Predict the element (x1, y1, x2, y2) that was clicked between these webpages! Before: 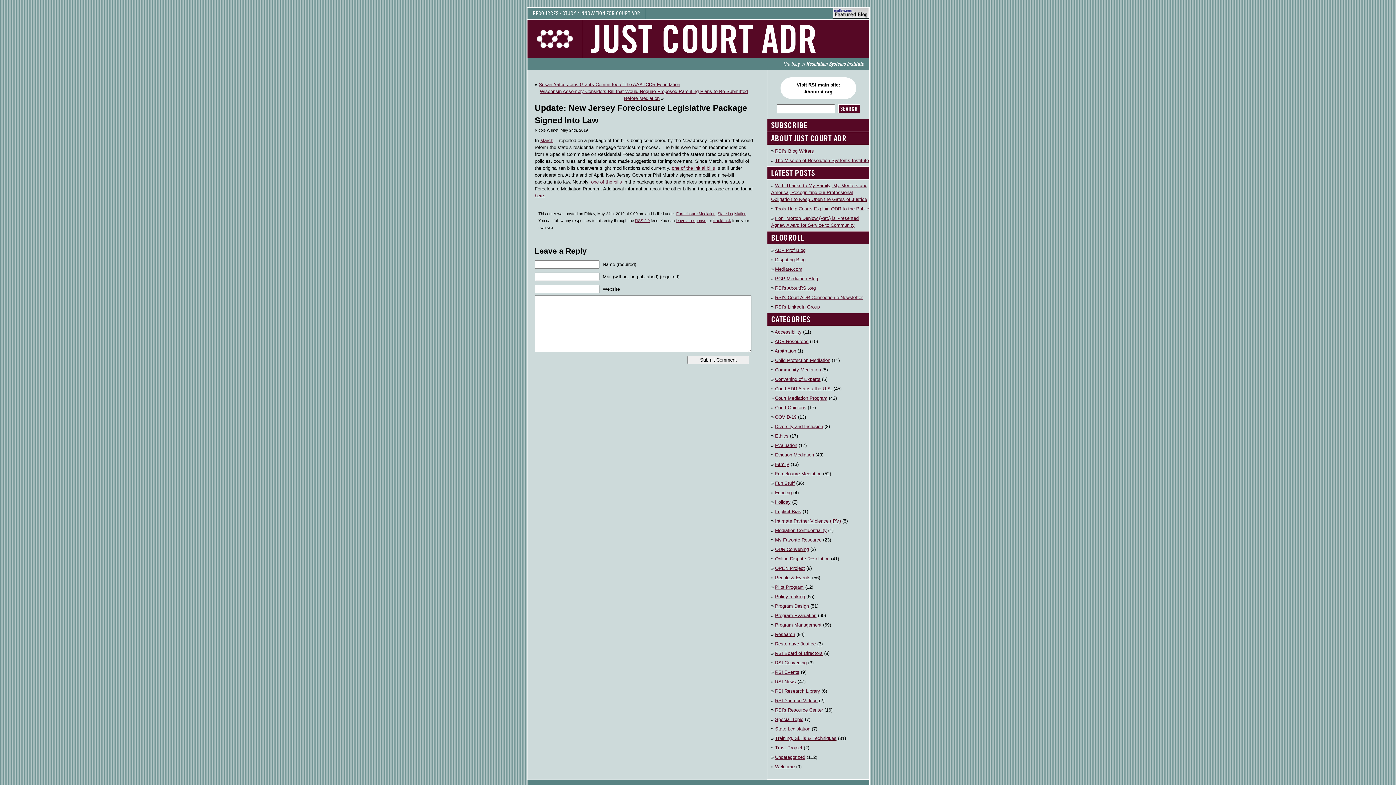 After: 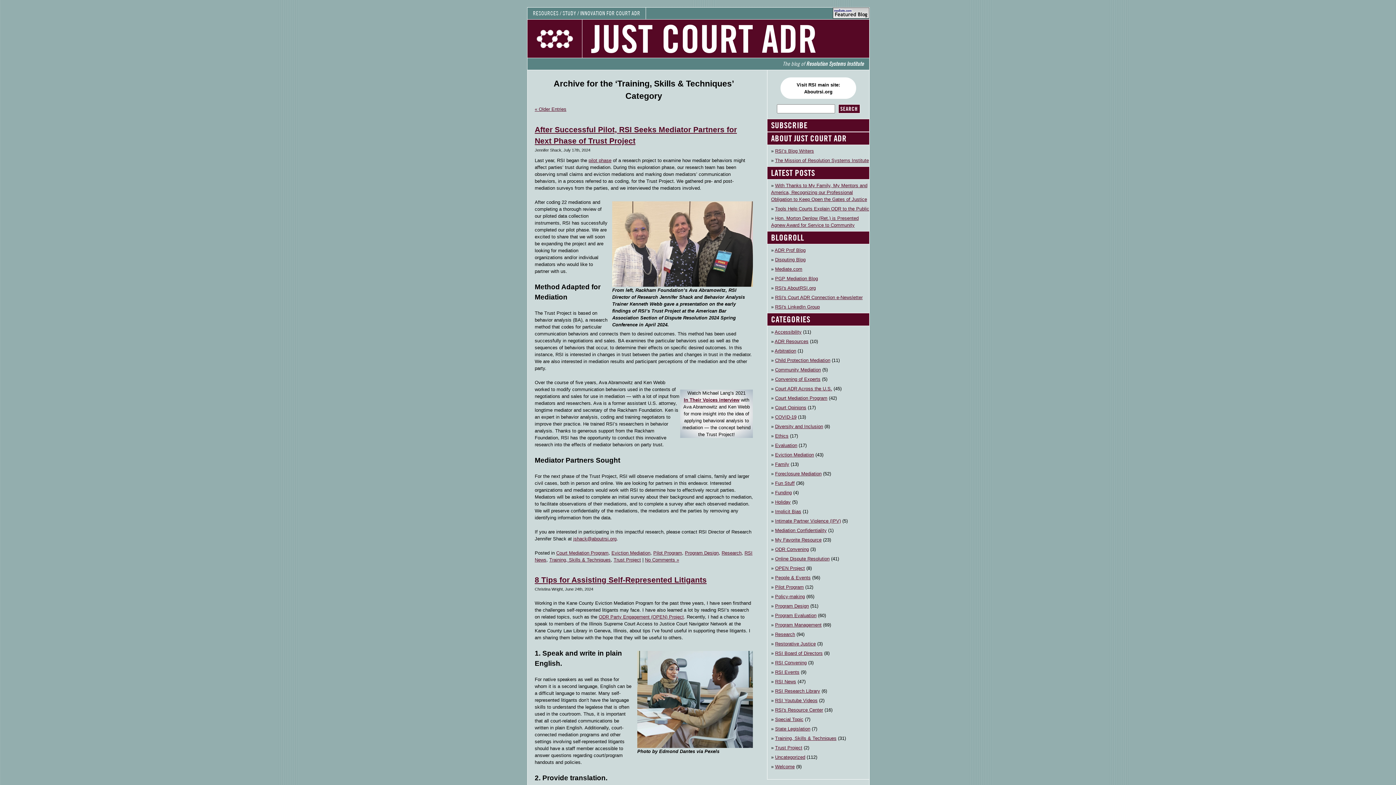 Action: bbox: (775, 733, 836, 743) label: Training, Skills & Techniques